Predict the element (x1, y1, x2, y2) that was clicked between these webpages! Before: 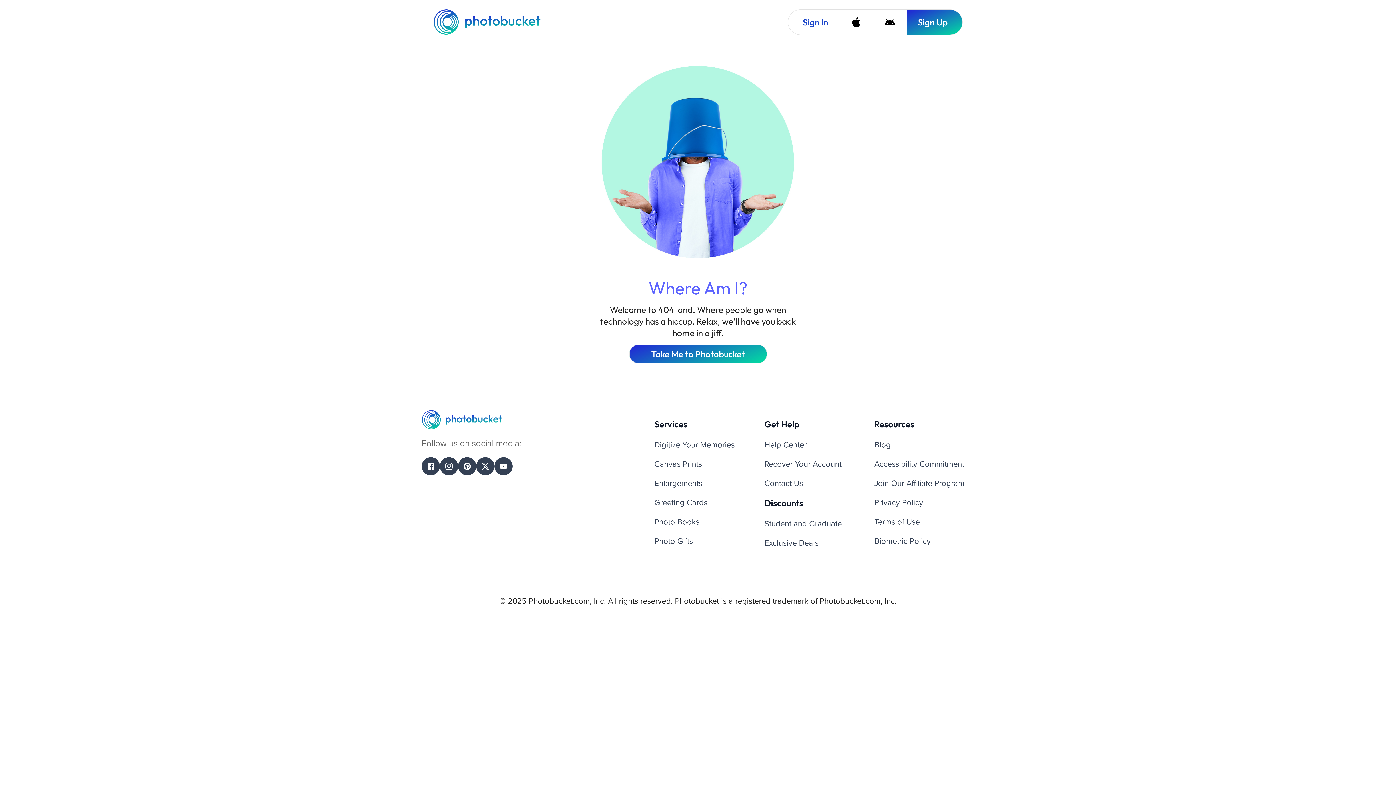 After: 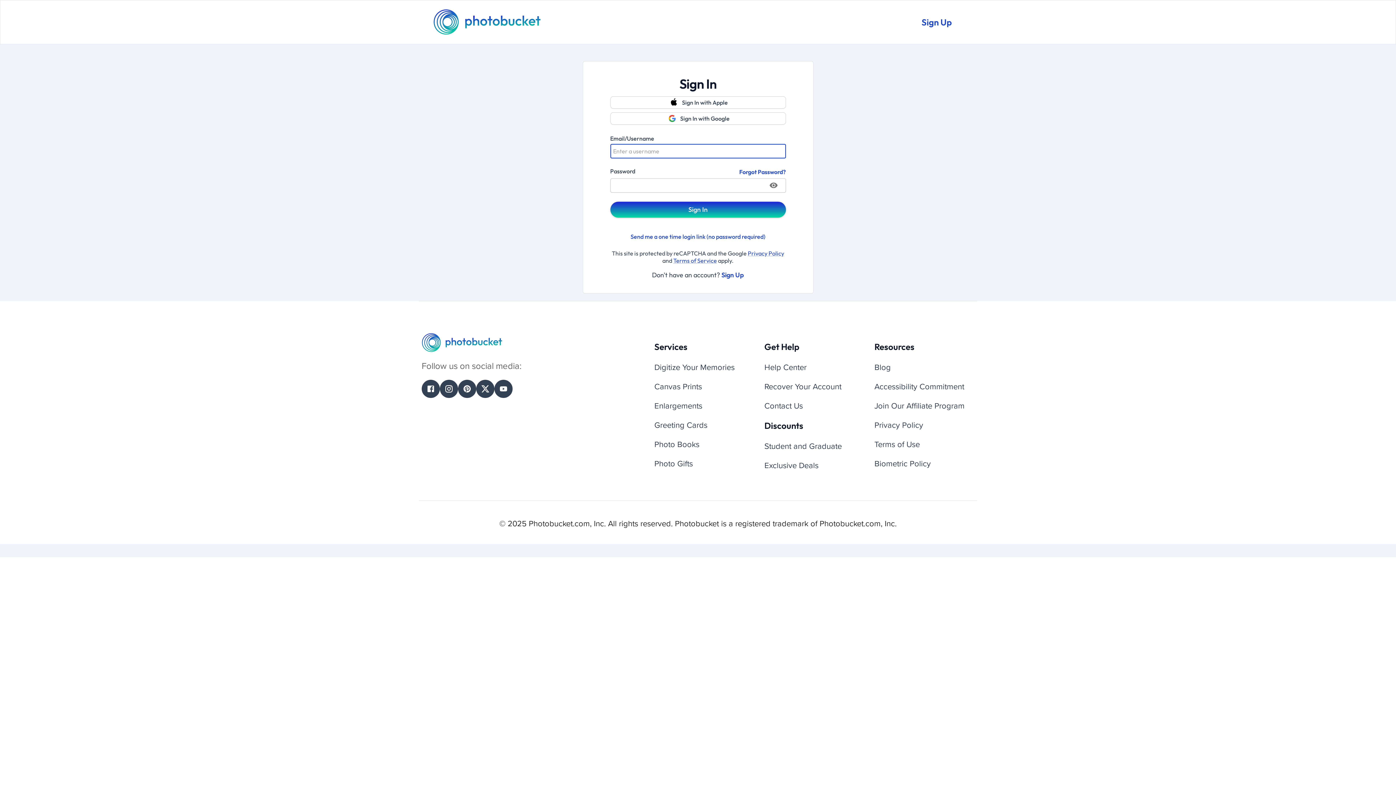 Action: bbox: (788, 9, 839, 34) label: Sign In